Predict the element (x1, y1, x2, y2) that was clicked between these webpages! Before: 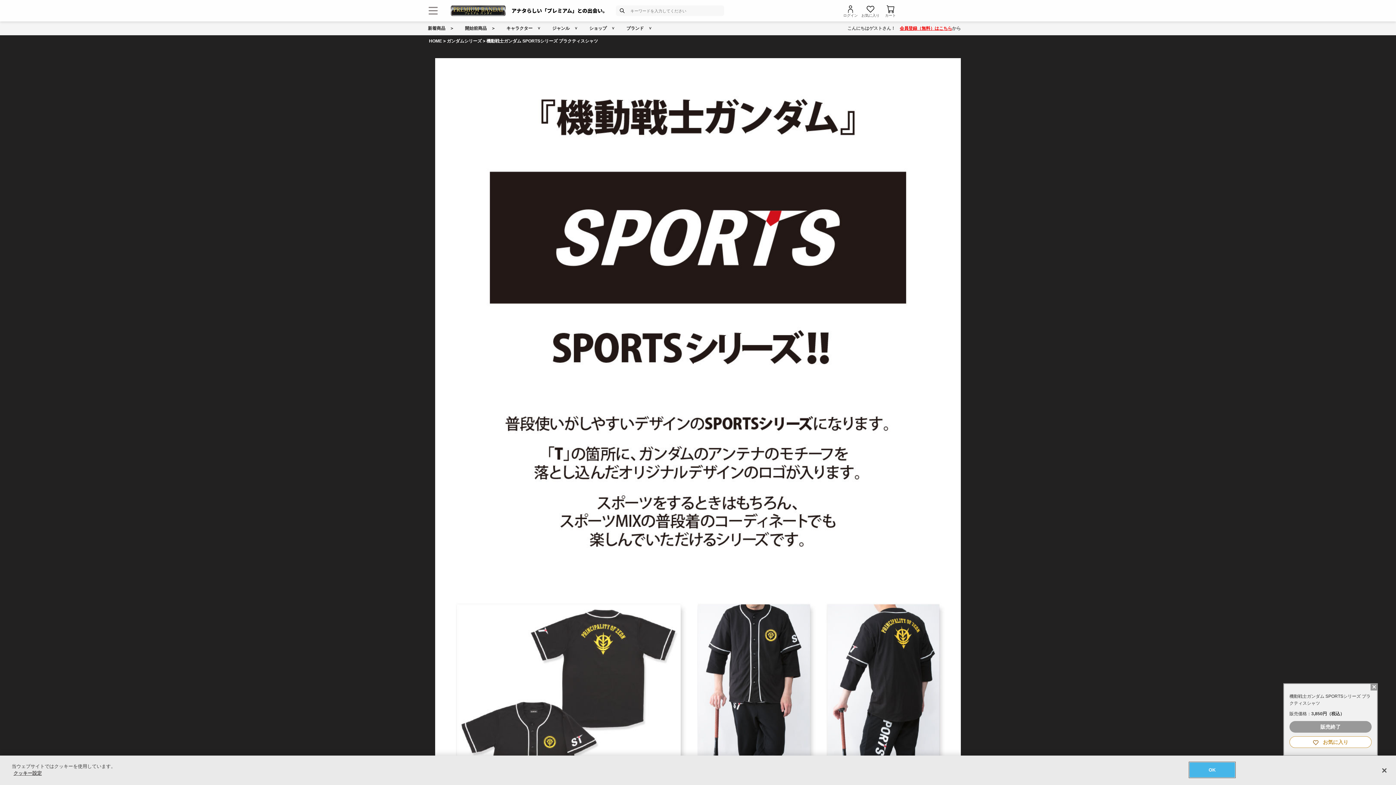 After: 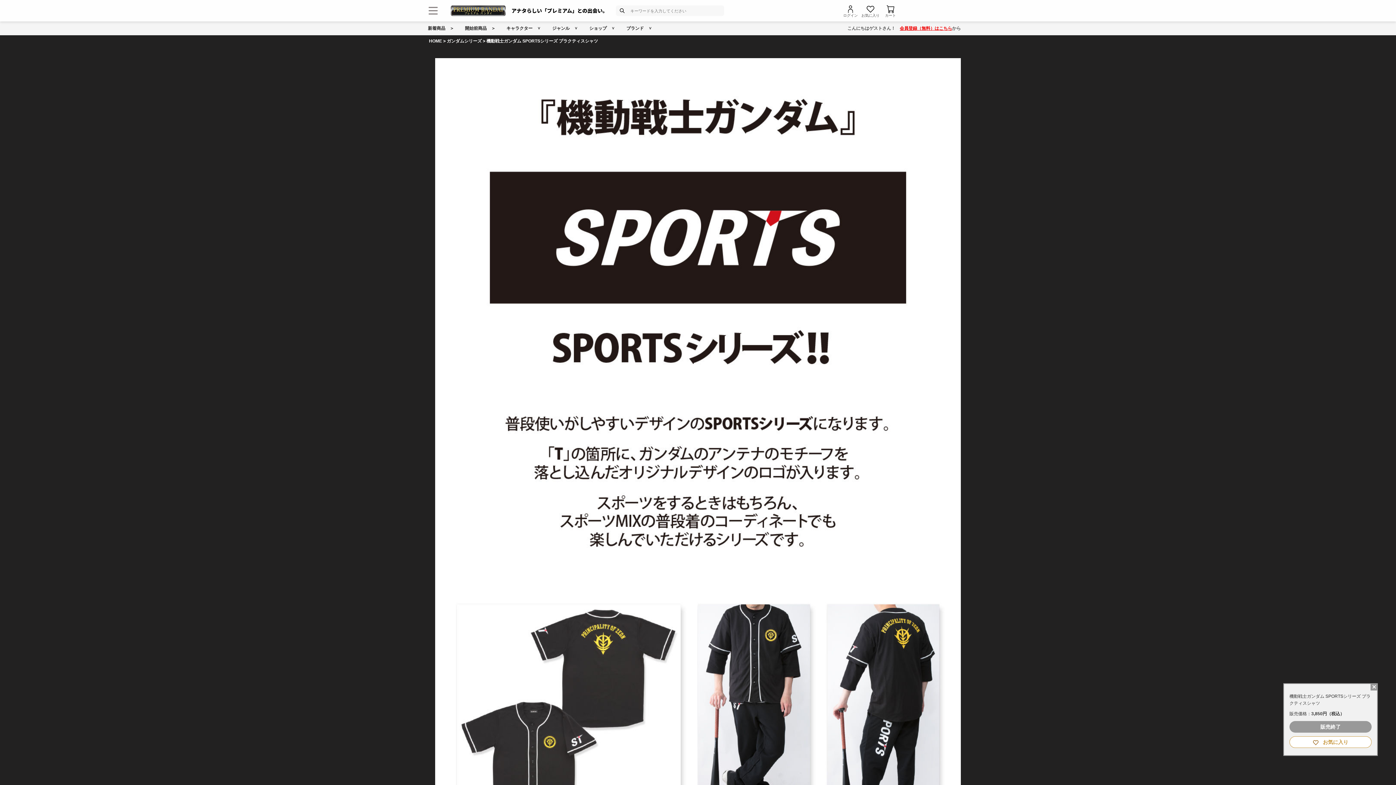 Action: bbox: (1376, 762, 1392, 778) label: 閉じる